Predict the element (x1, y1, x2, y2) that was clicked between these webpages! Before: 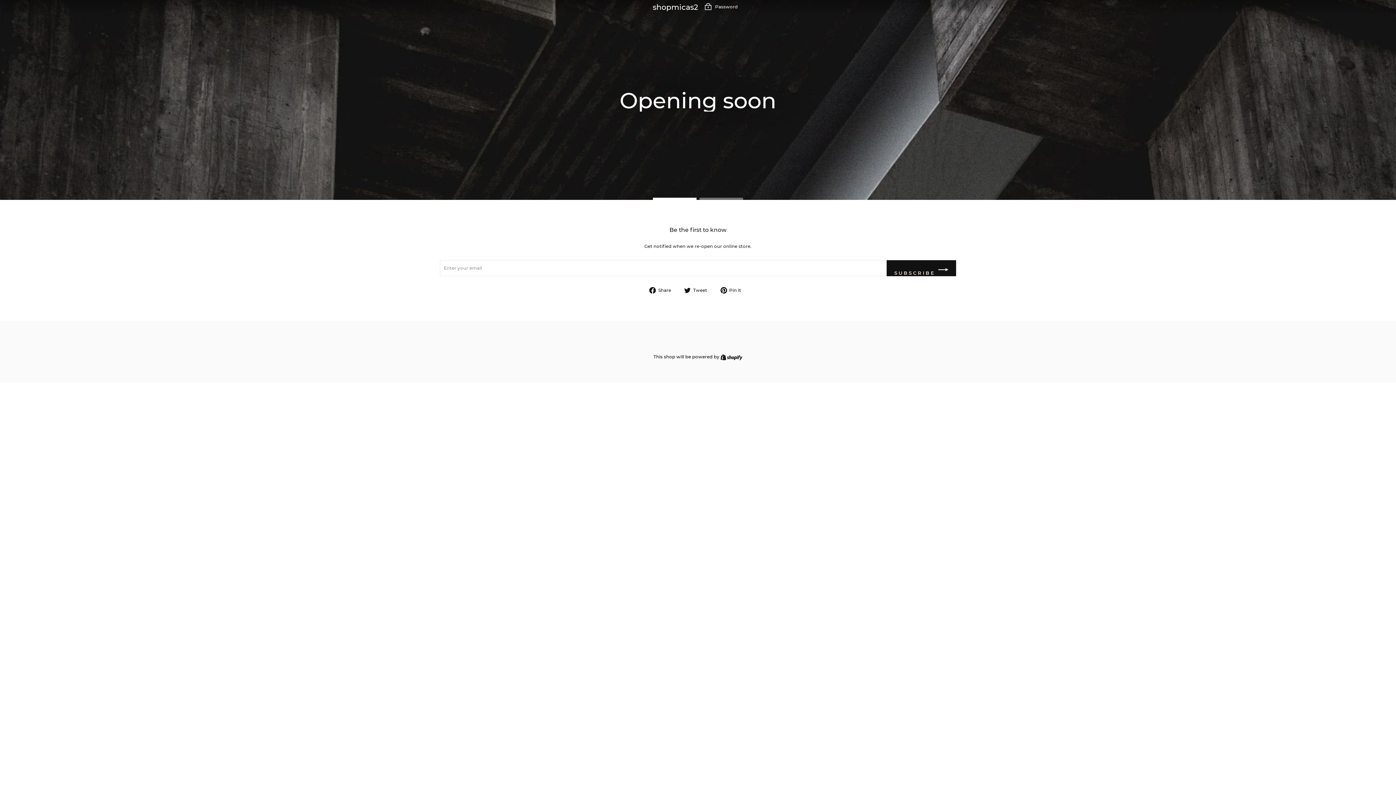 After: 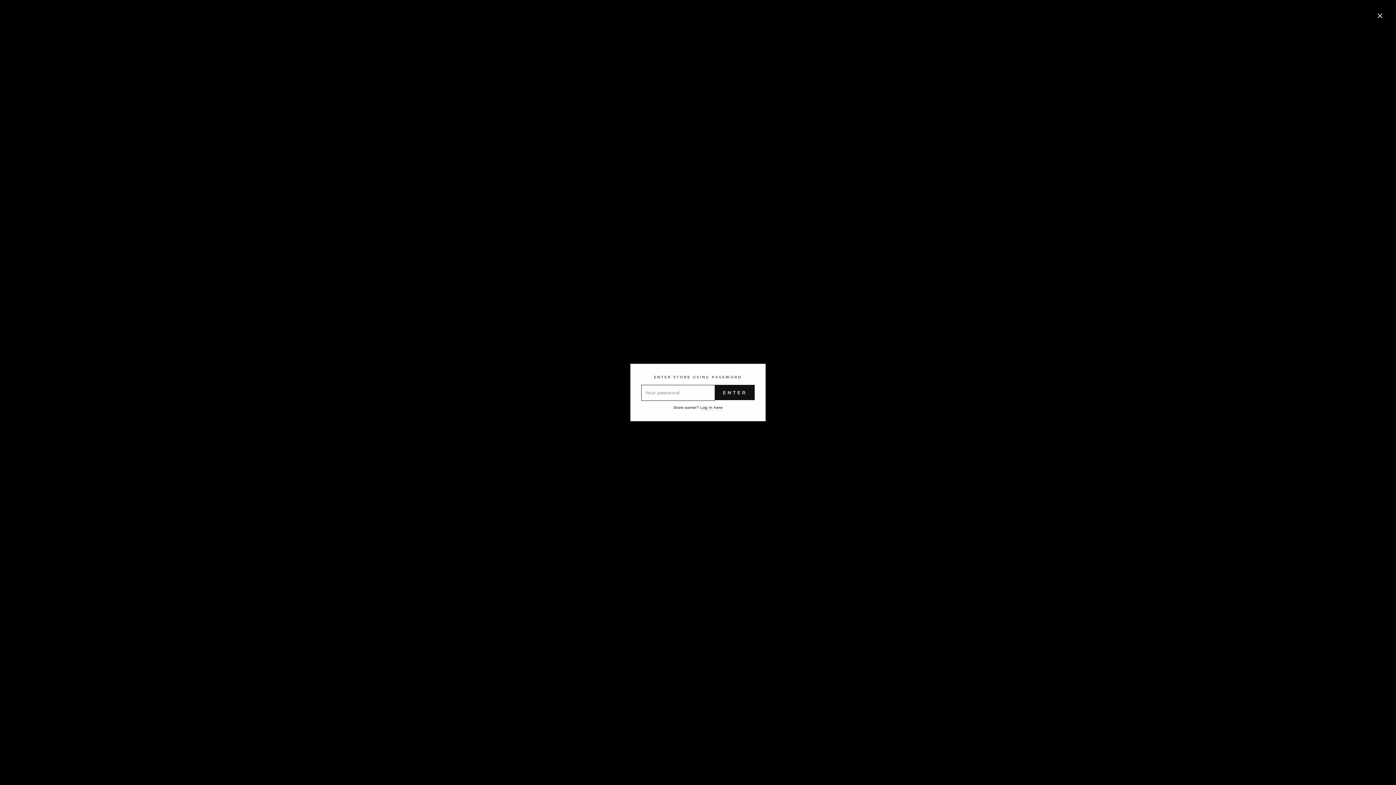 Action: label:  Password bbox: (698, 0, 743, 14)